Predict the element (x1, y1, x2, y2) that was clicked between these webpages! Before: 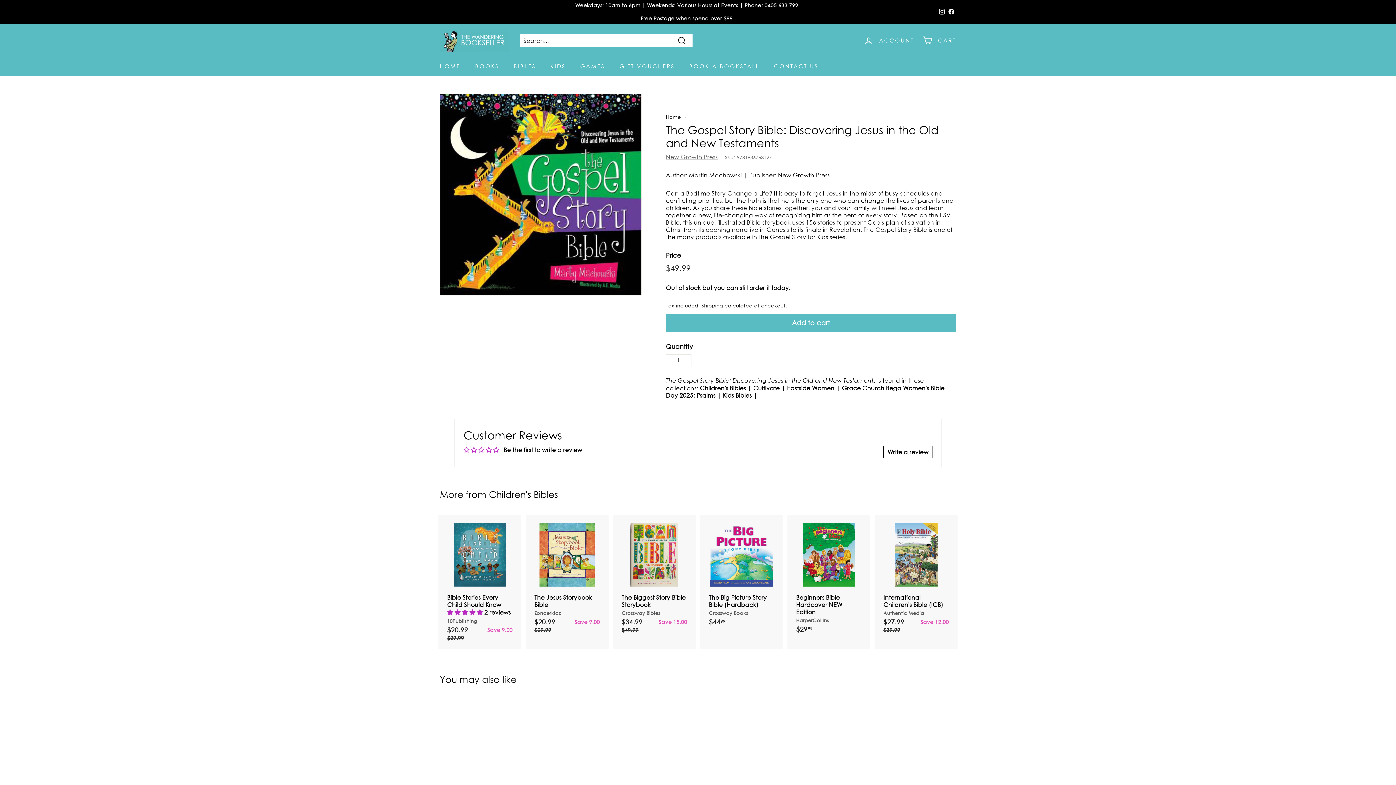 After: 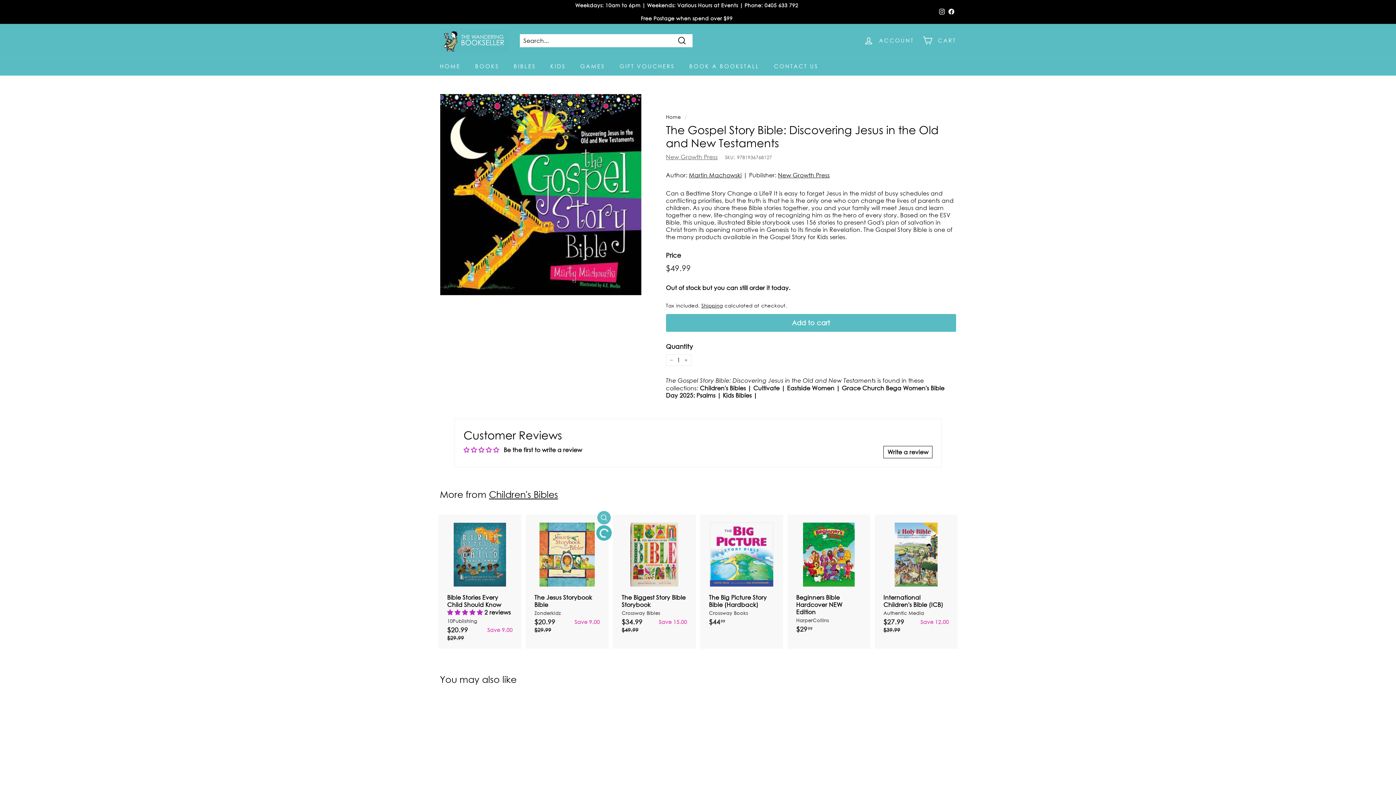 Action: label: Add to cart bbox: (597, 528, 610, 541)